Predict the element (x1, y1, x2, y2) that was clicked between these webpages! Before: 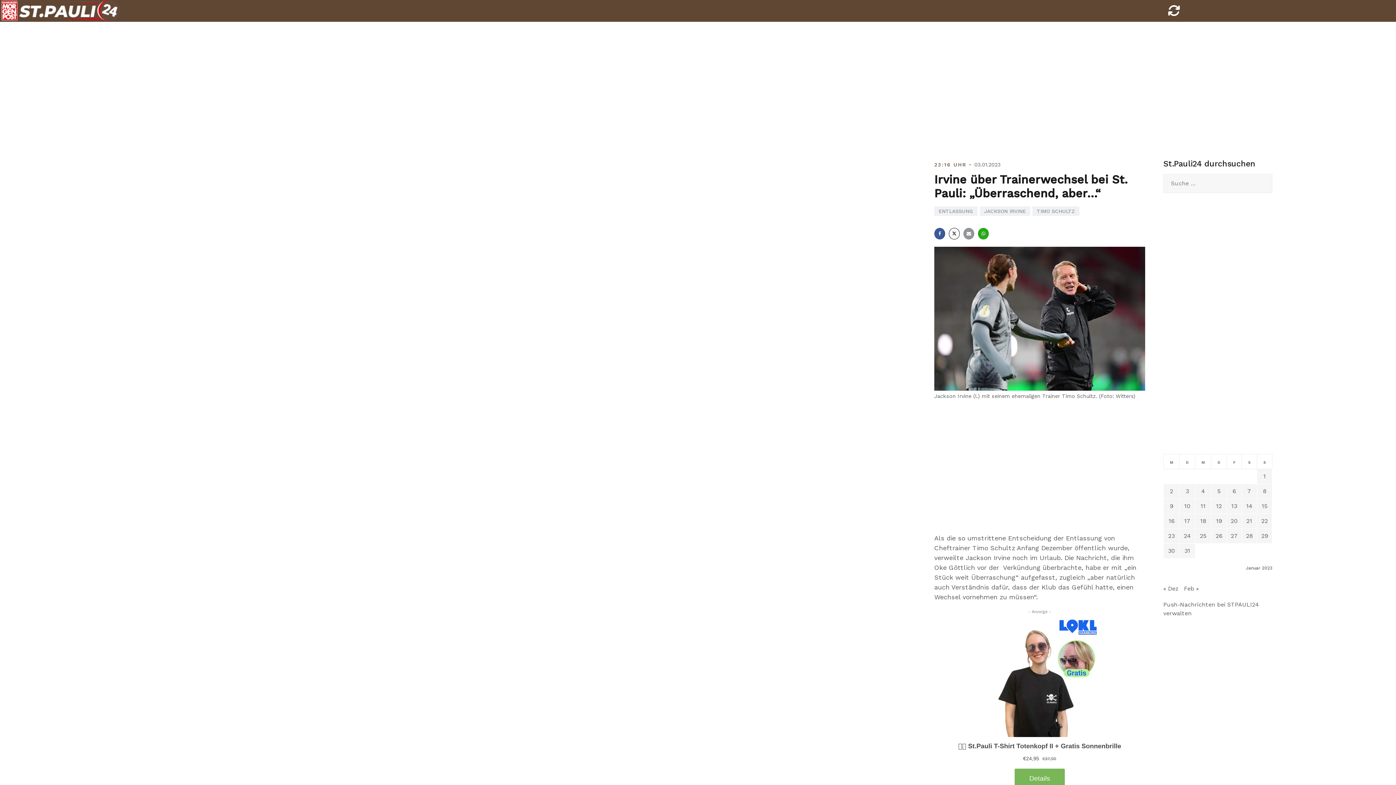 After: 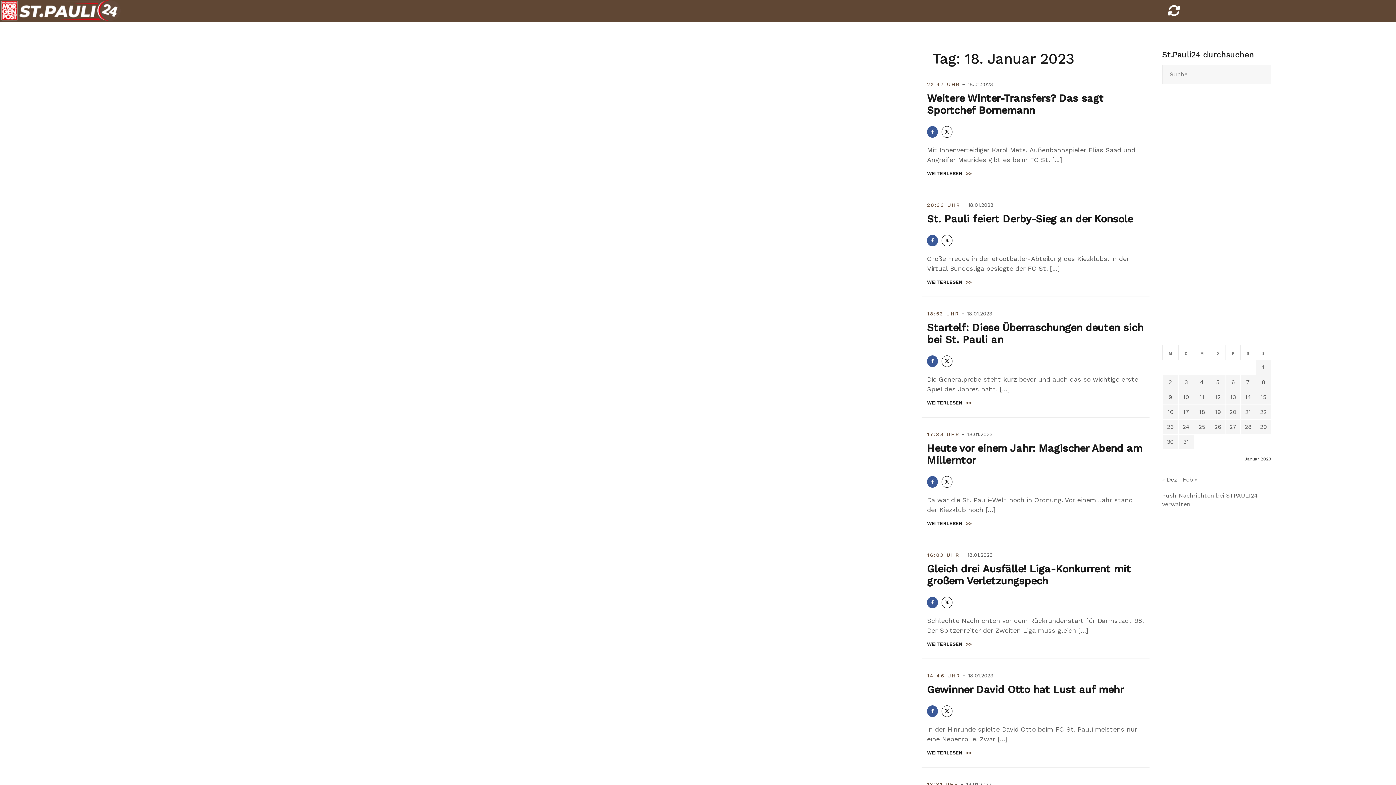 Action: label: Beiträge veröffentlicht am 18. January 2023 bbox: (1200, 517, 1206, 524)